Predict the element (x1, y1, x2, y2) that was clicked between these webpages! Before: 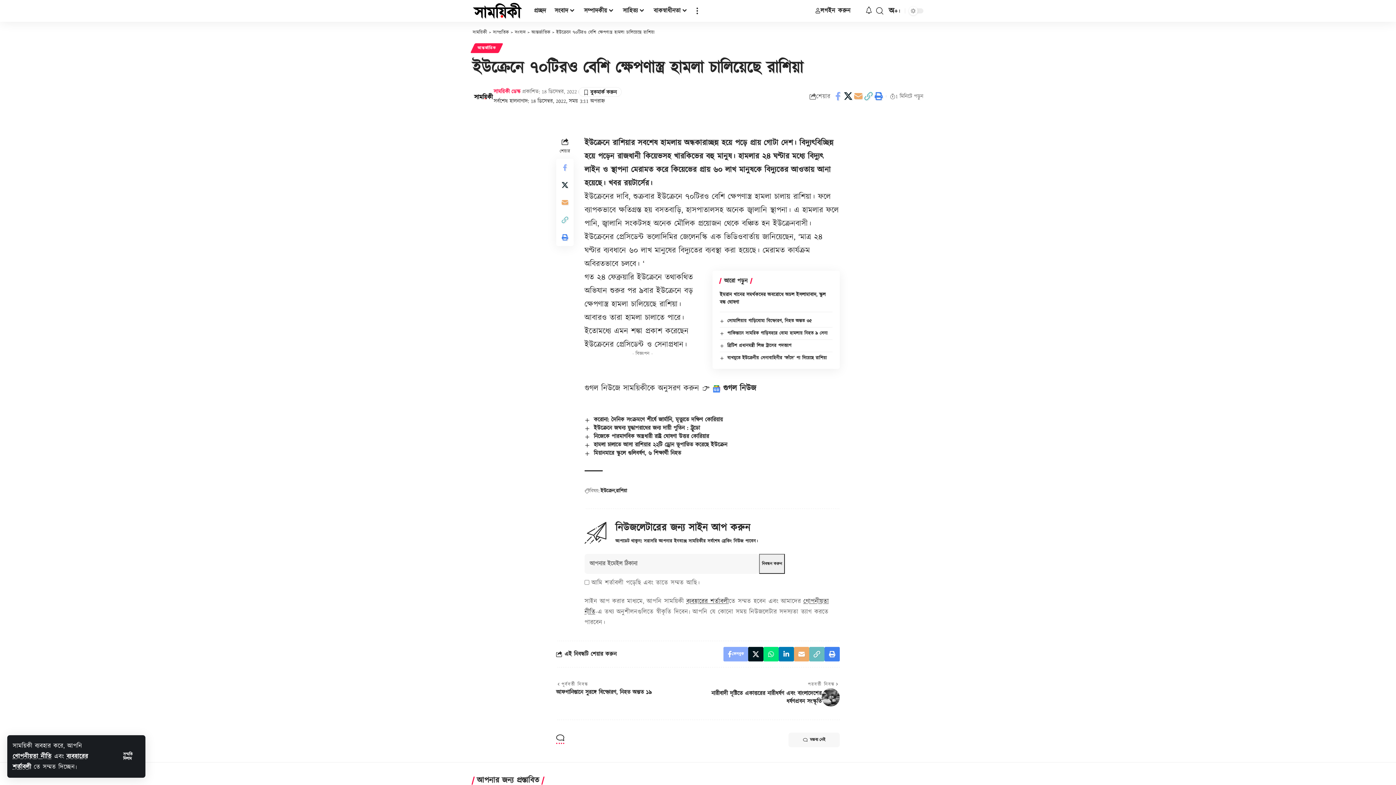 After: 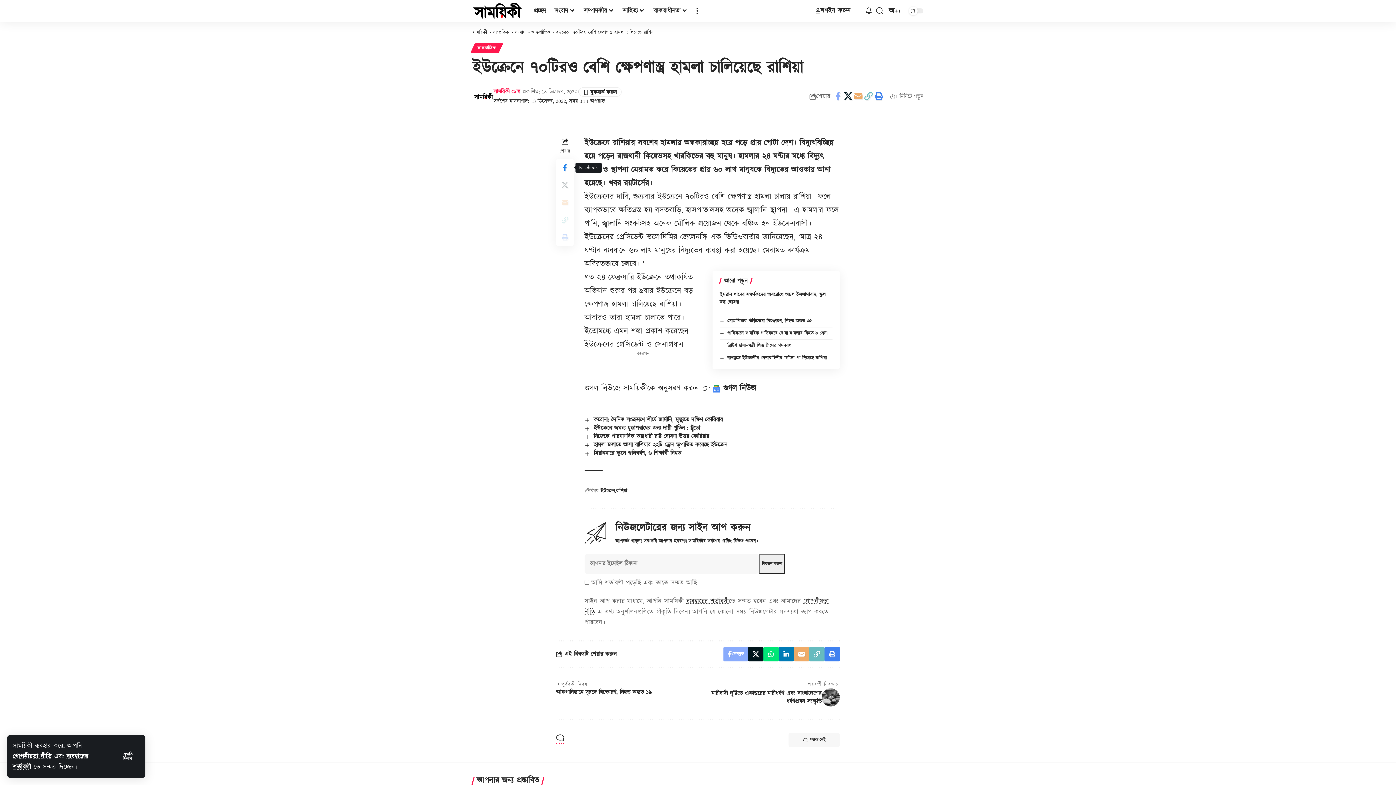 Action: label: Share on Facebook bbox: (556, 158, 573, 176)